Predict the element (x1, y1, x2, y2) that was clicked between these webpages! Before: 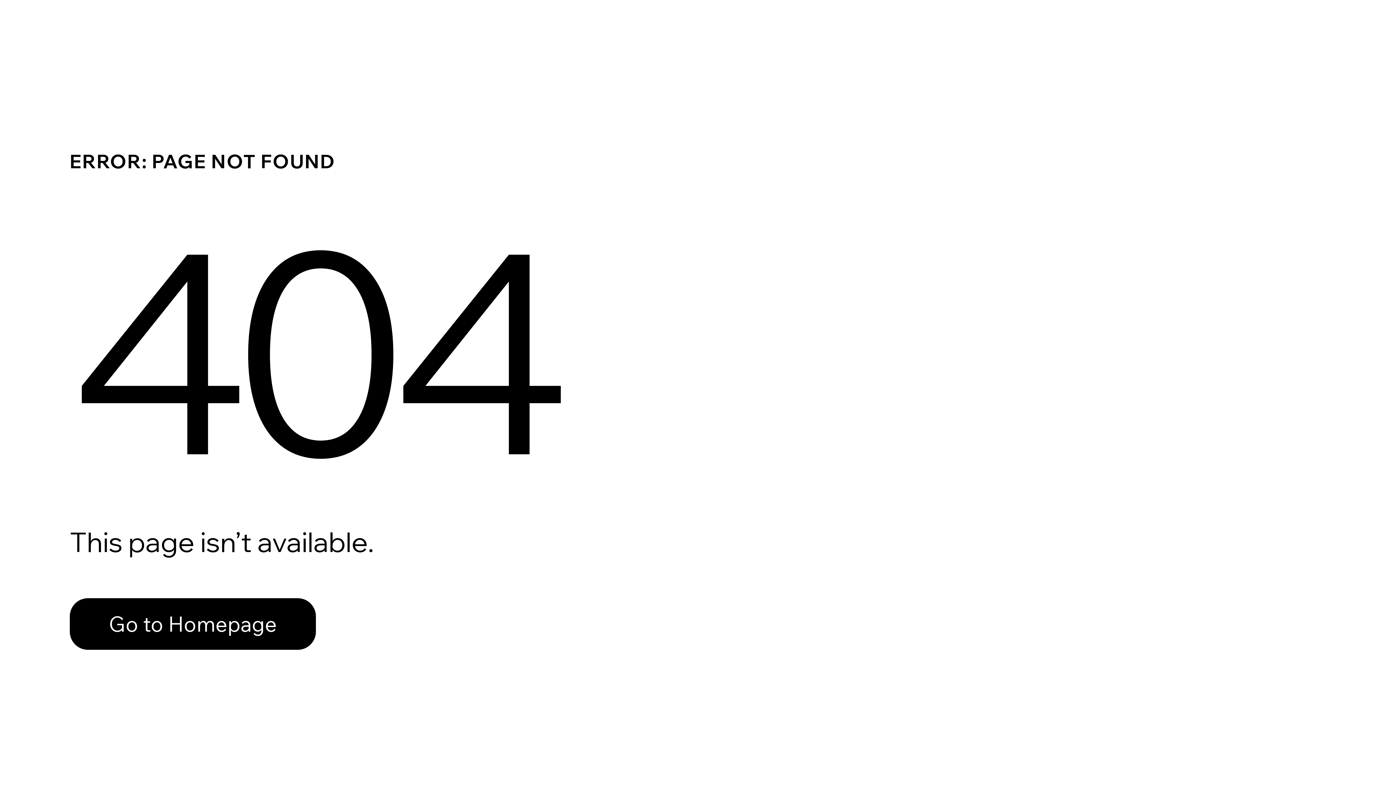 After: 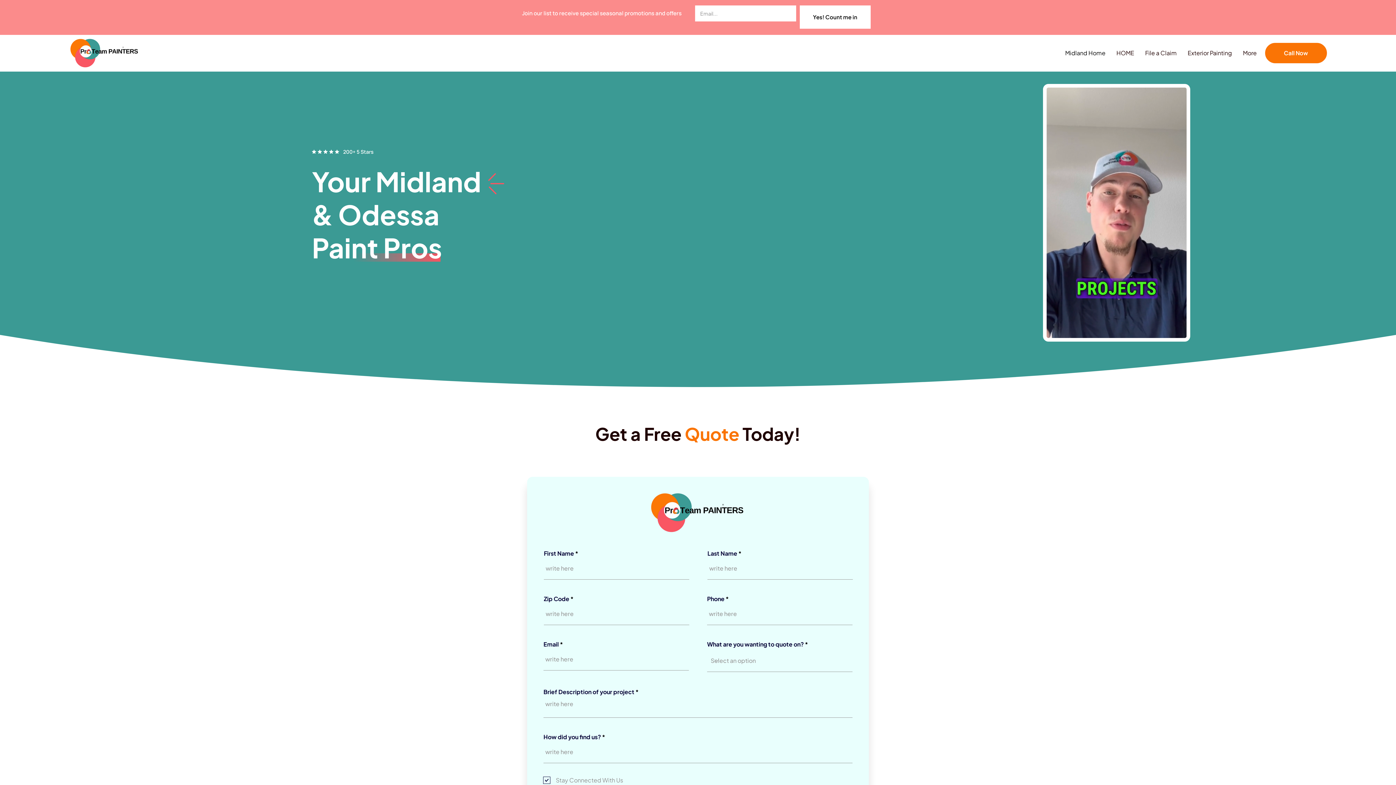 Action: label: Go to Homepage bbox: (69, 582, 768, 659)